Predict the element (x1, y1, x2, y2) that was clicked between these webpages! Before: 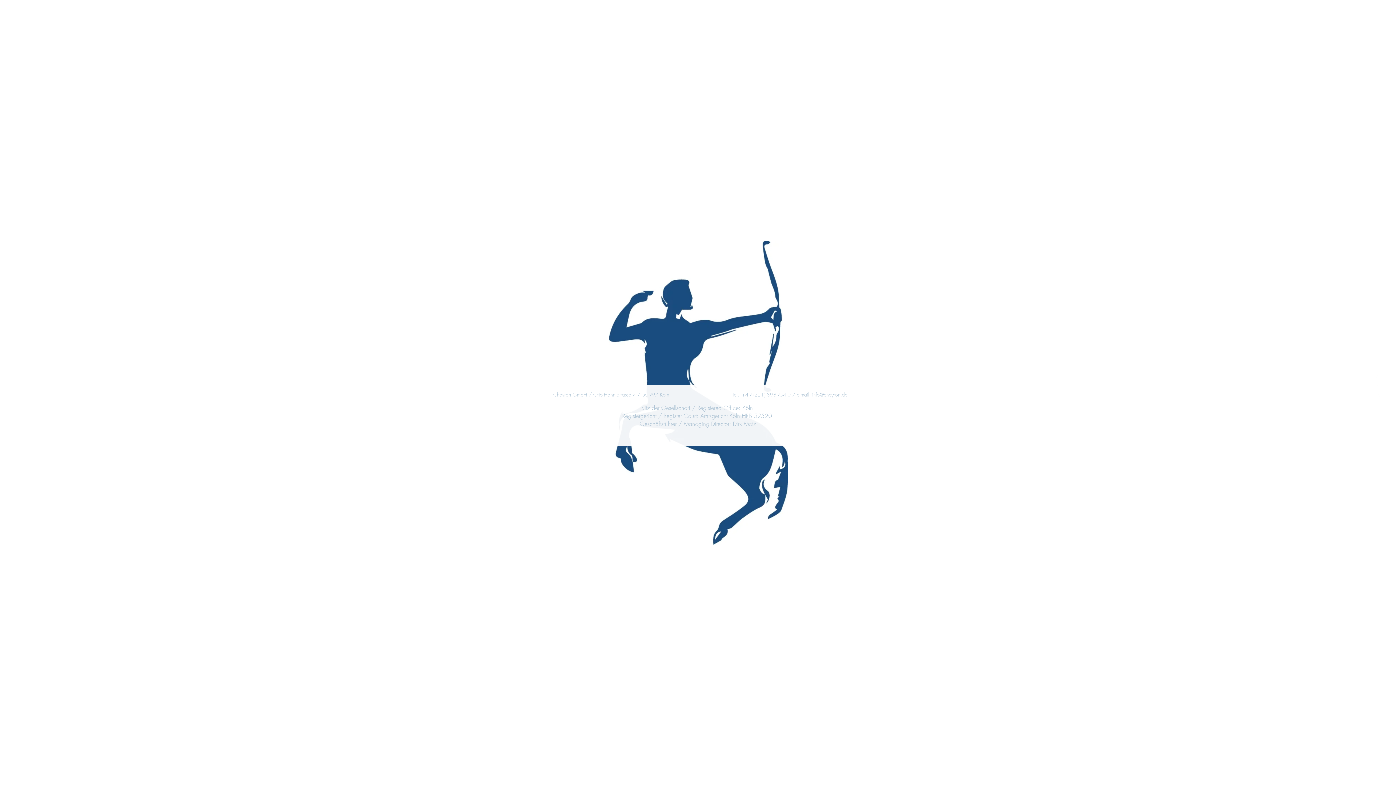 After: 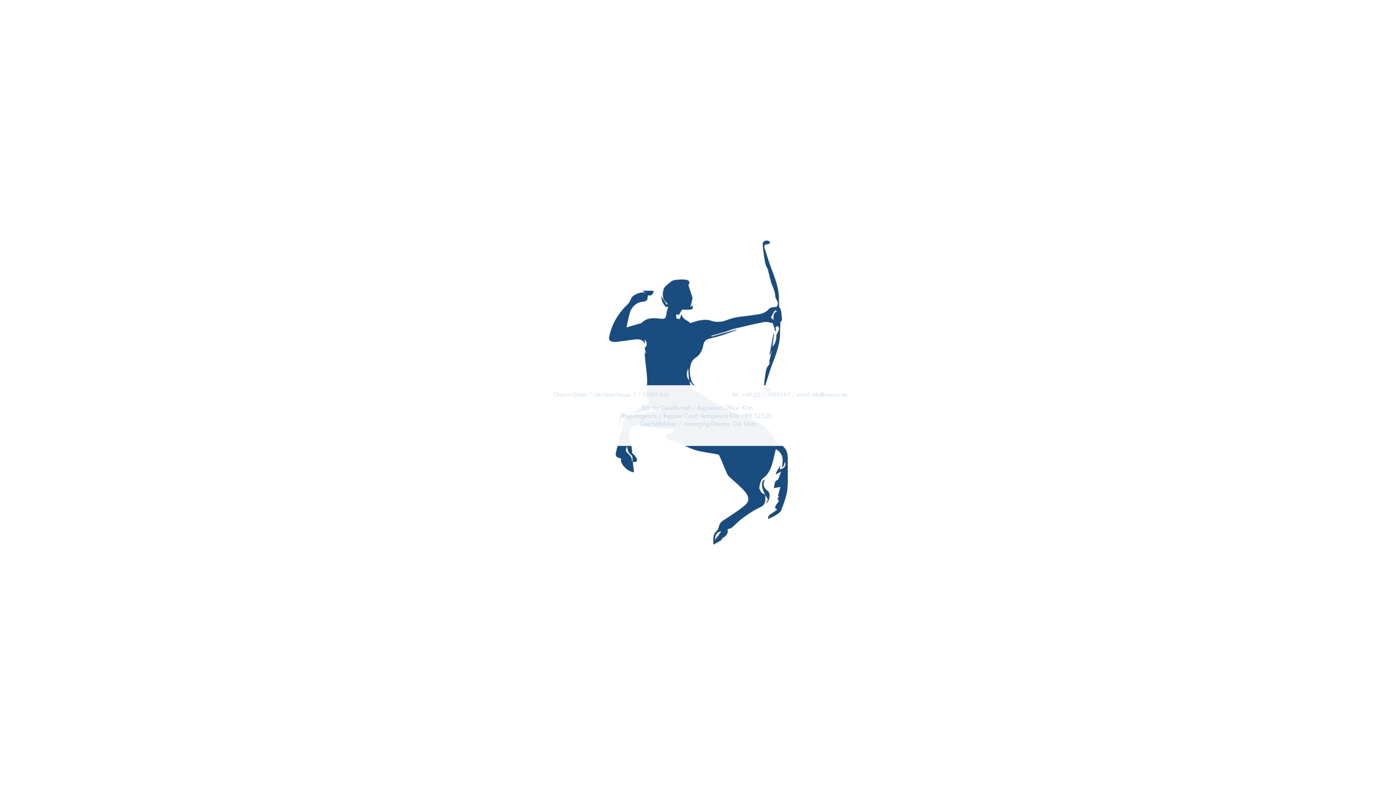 Action: label: White Instagram Icon bbox: (1372, 392, 1381, 401)